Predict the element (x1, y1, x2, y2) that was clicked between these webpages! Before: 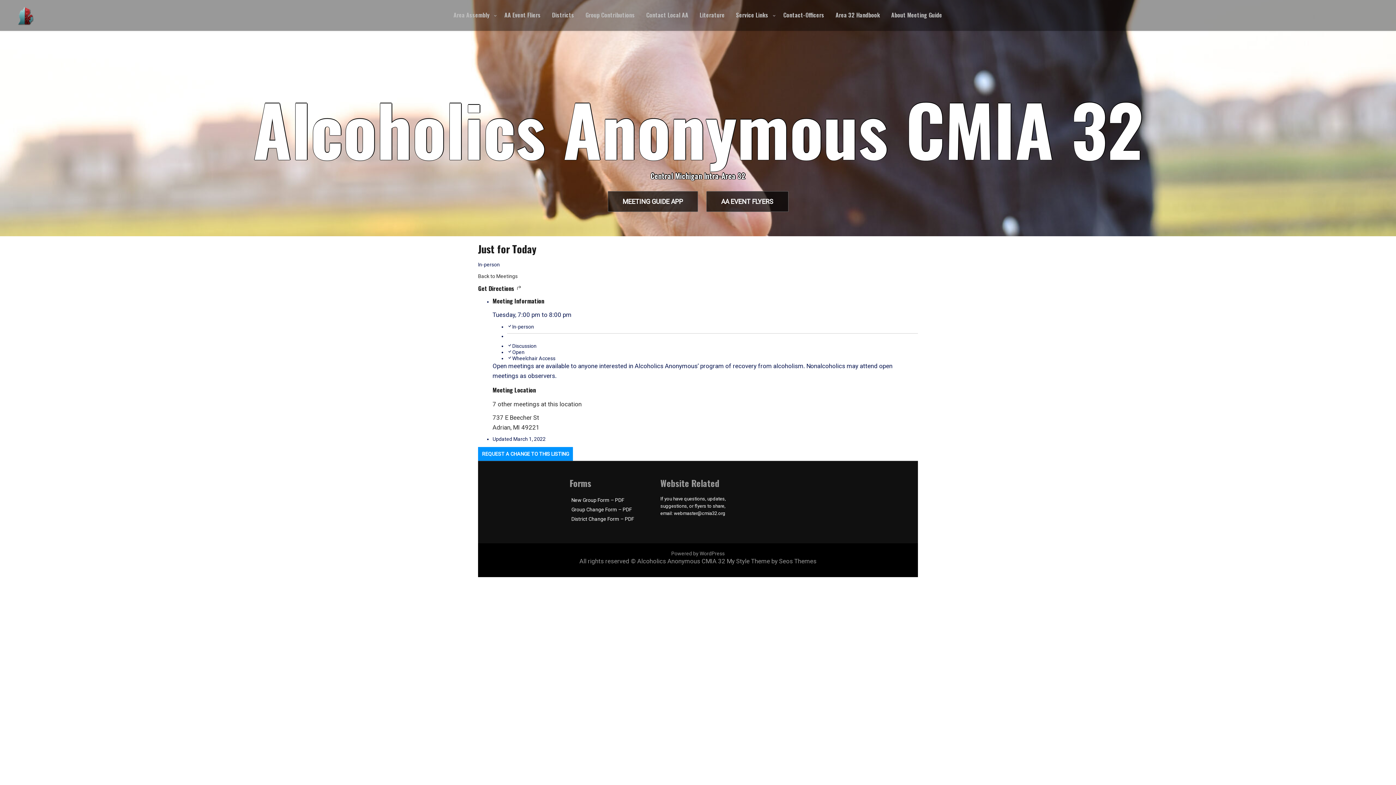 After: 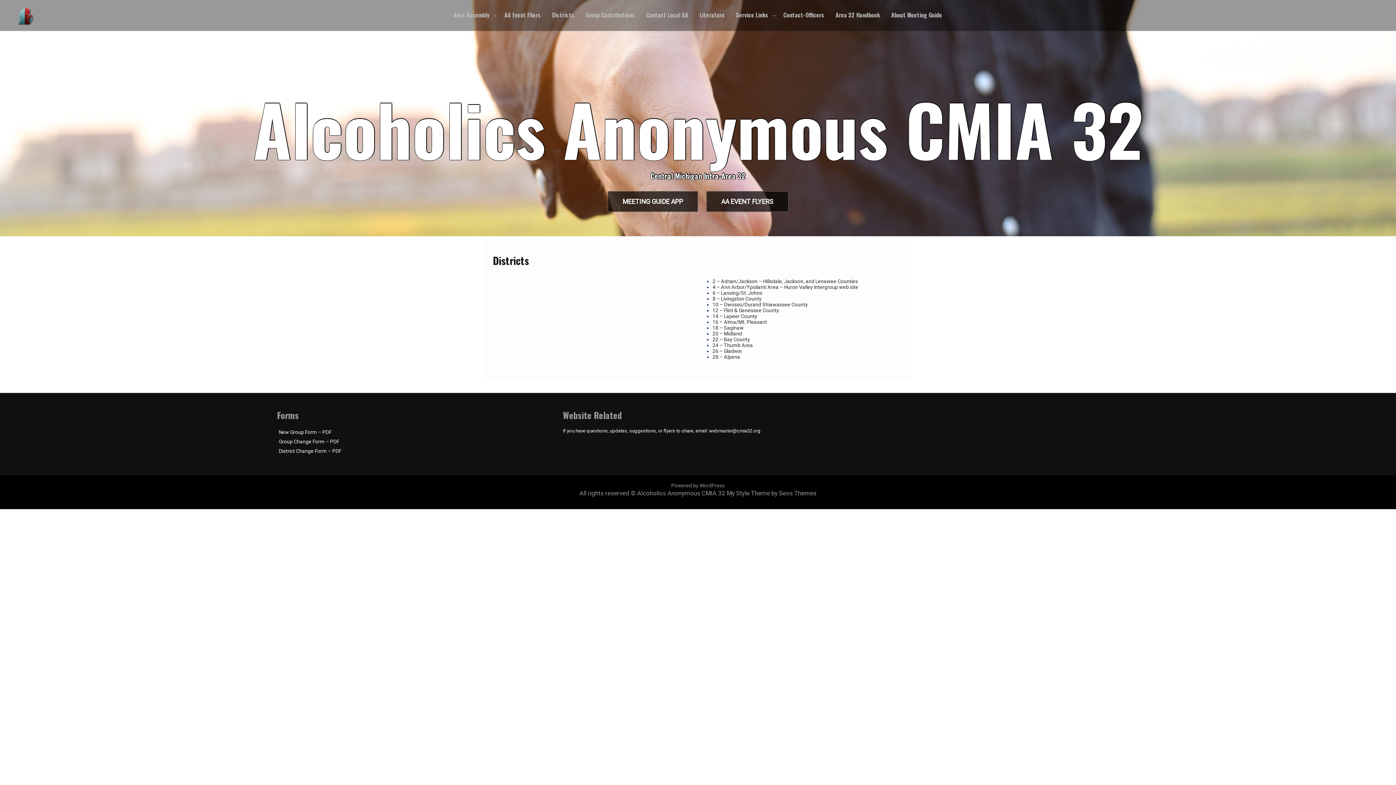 Action: label: Districts bbox: (546, 3, 580, 27)